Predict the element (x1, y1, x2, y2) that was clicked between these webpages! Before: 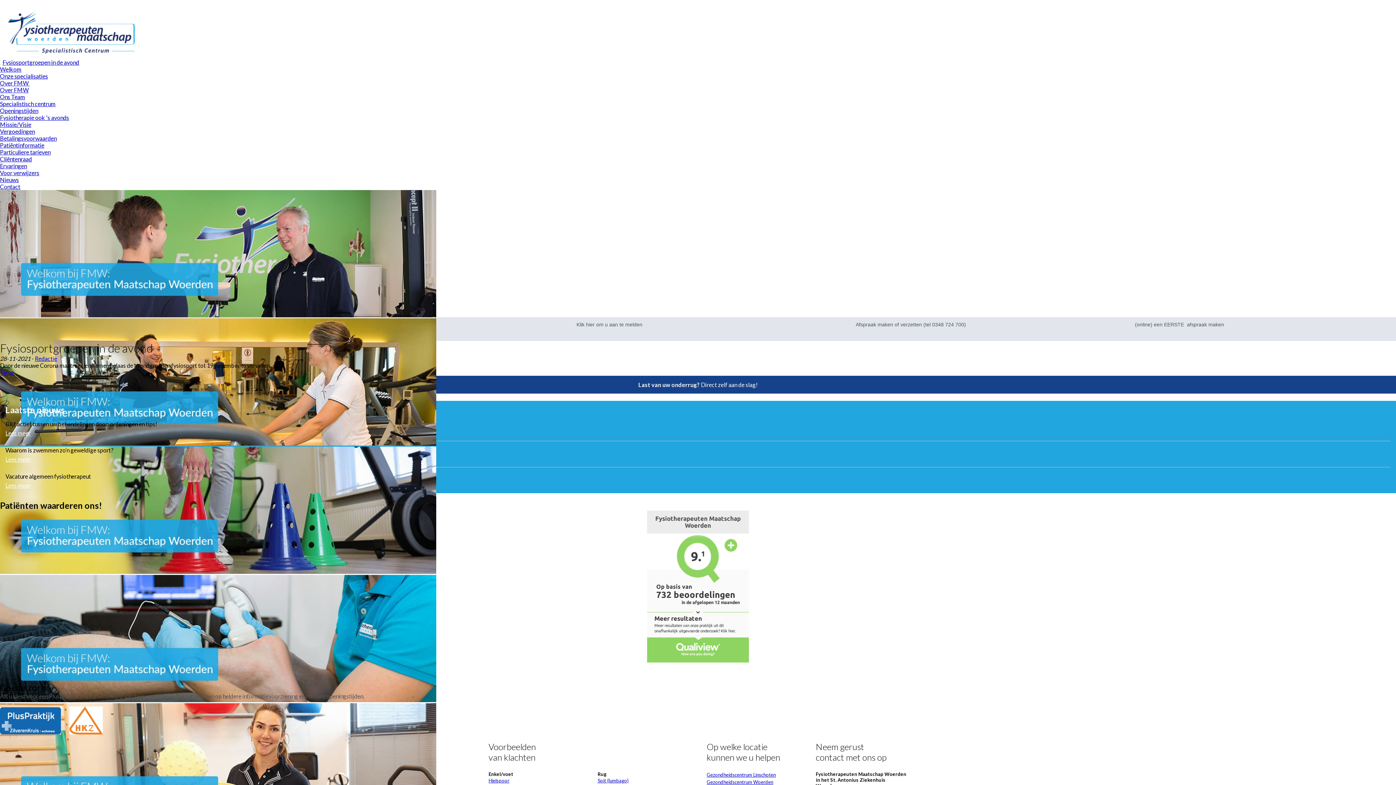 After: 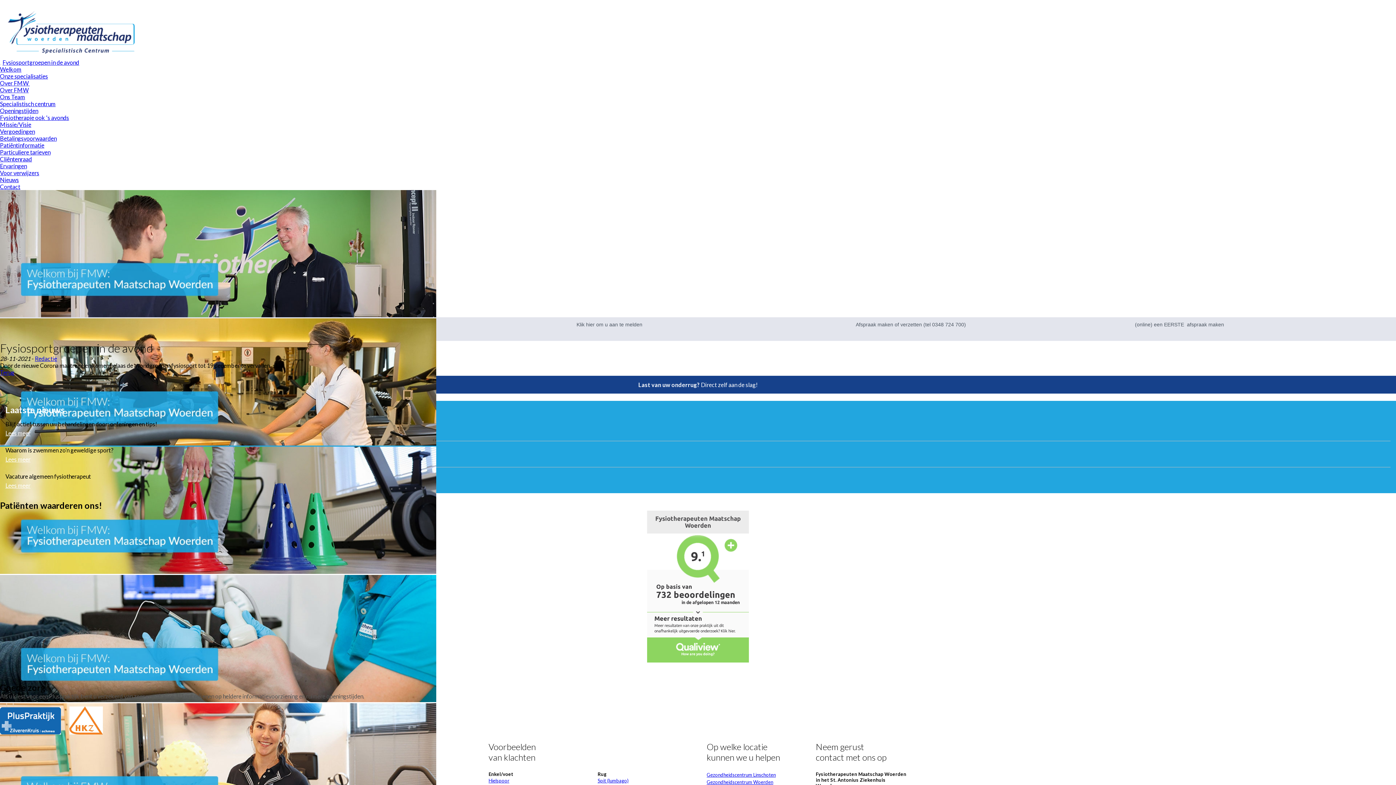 Action: bbox: (0, 729, 68, 736)